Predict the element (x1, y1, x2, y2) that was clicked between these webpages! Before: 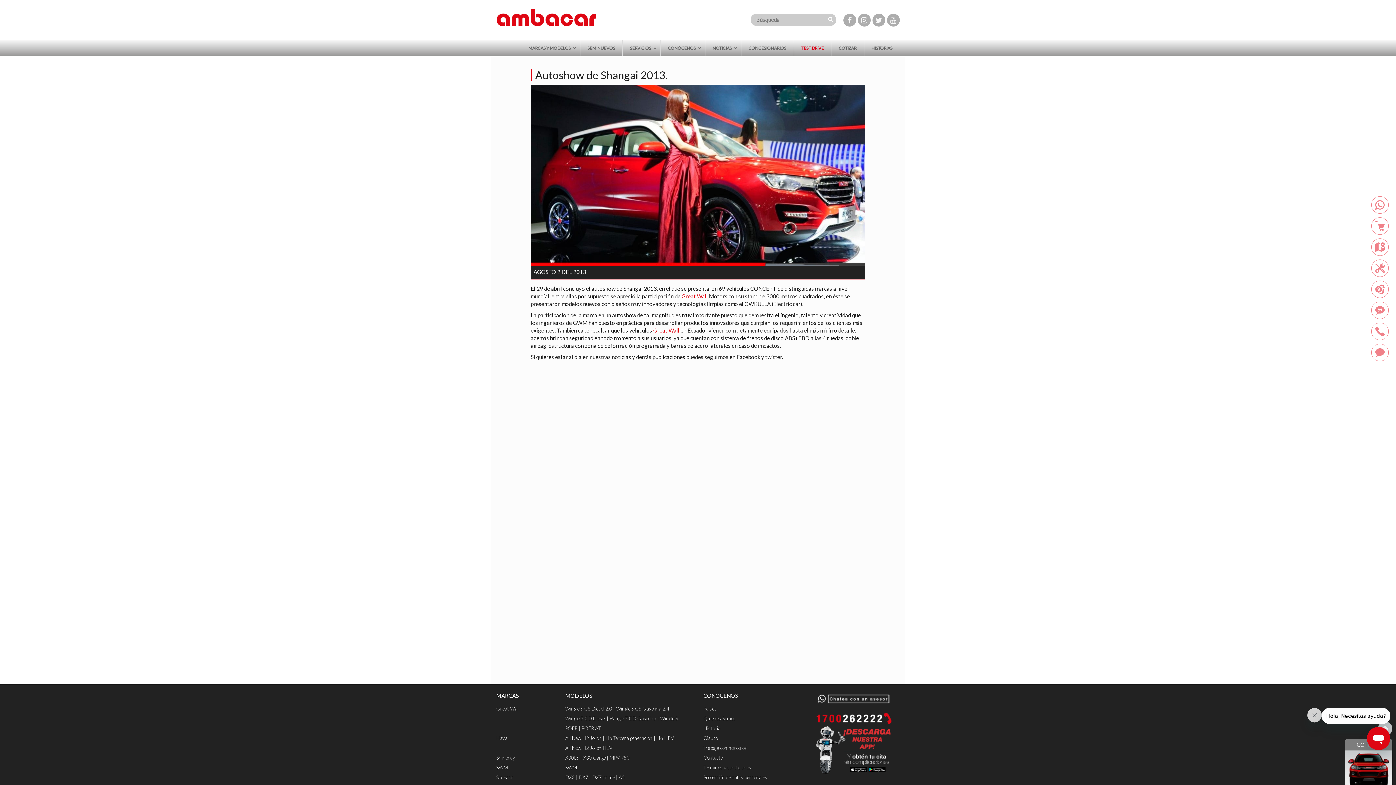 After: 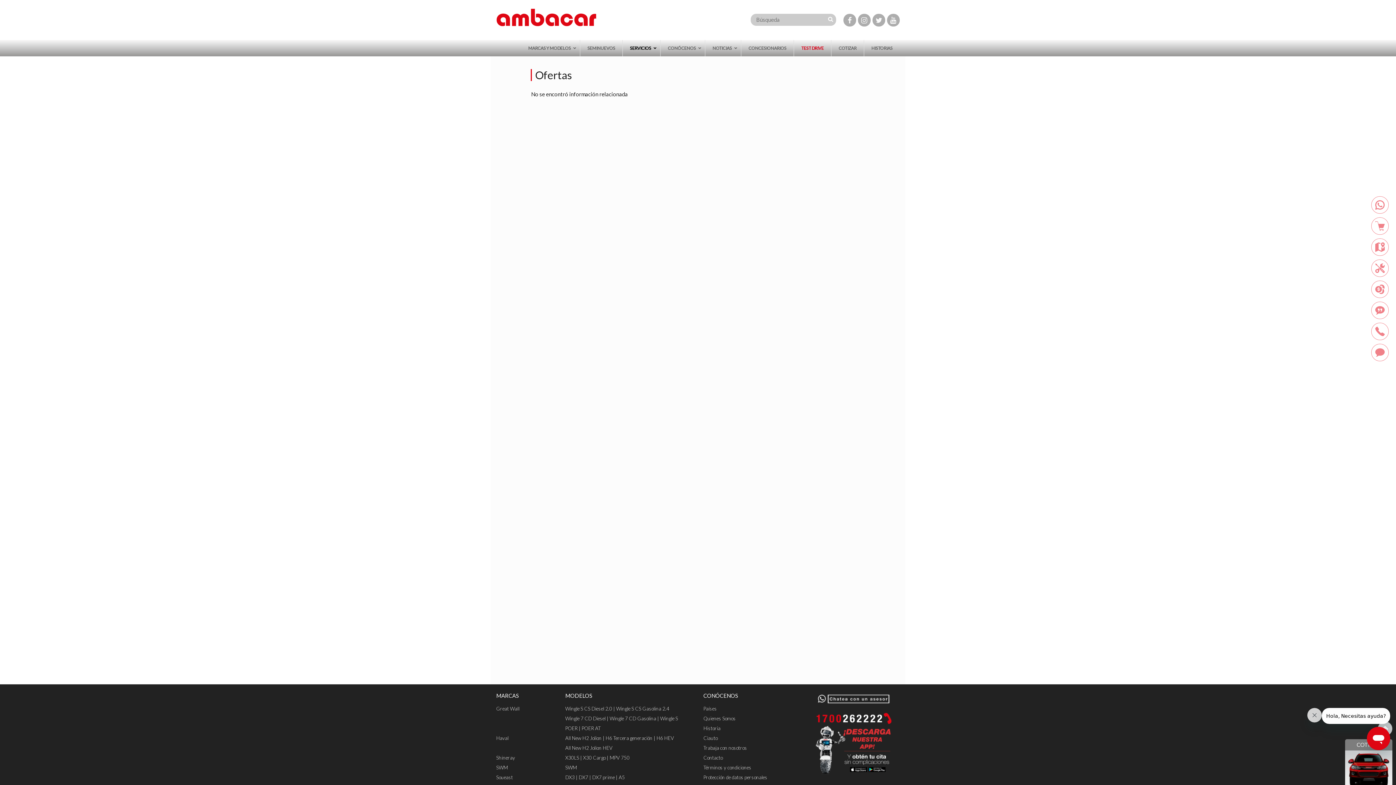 Action: bbox: (1371, 280, 1389, 298)